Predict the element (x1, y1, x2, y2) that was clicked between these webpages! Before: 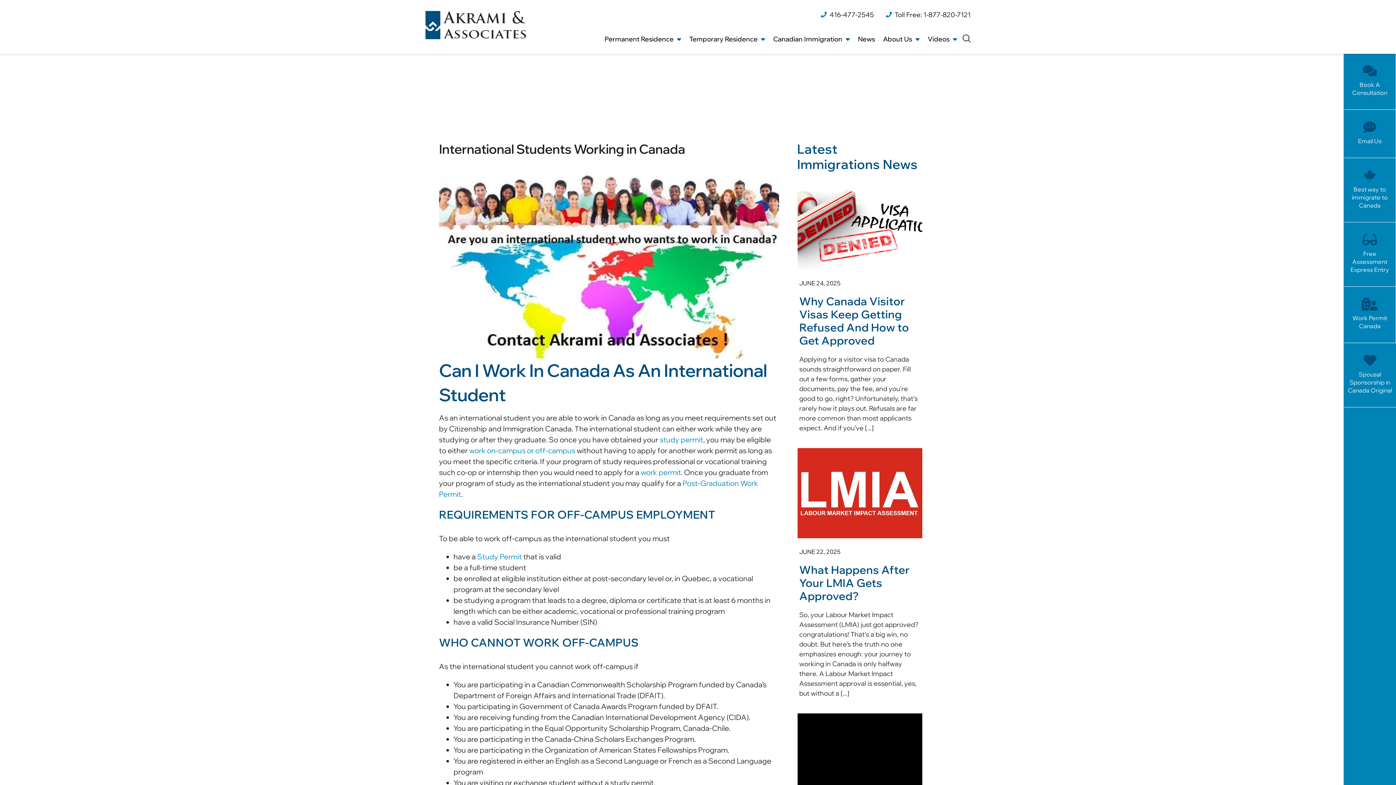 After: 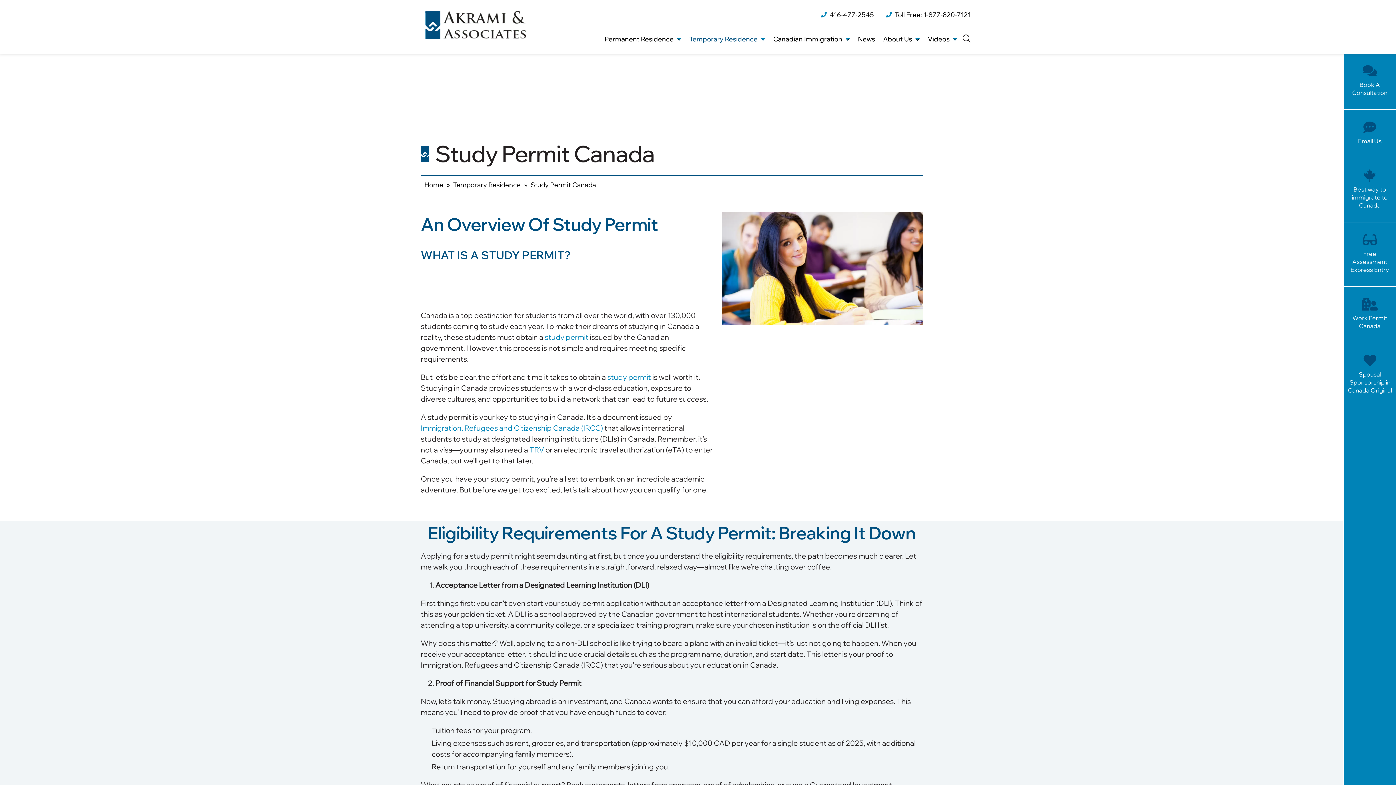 Action: bbox: (659, 435, 703, 444) label: study permit